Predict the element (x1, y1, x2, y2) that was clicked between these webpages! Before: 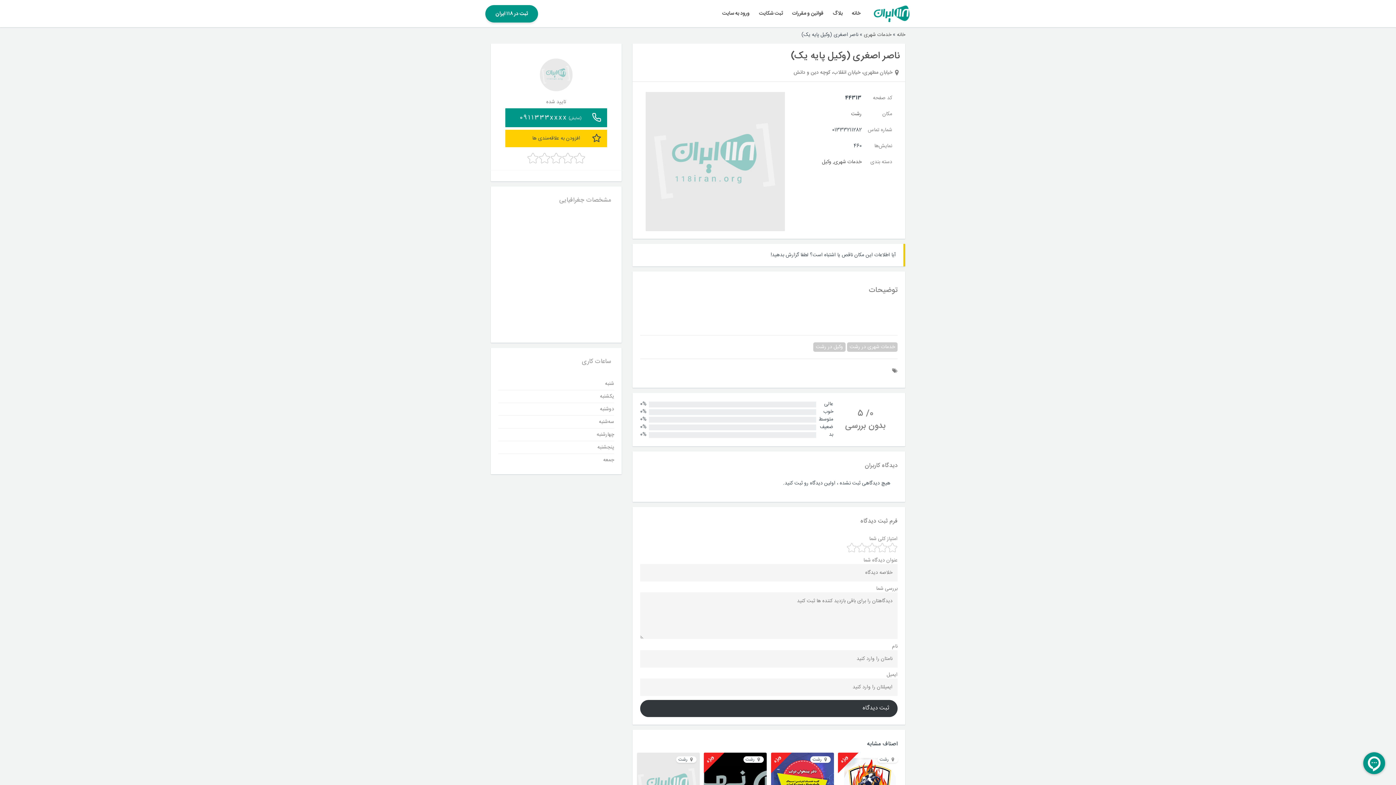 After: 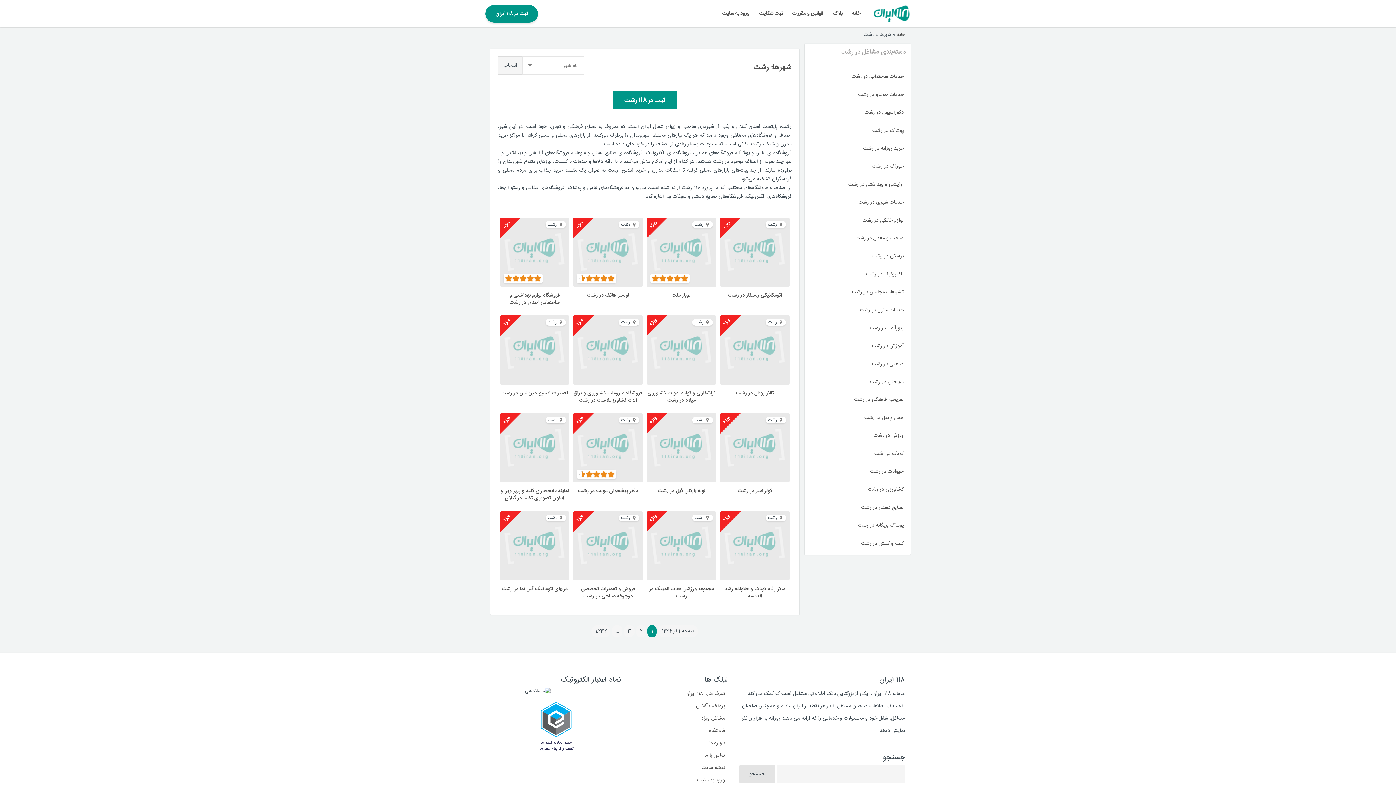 Action: label: رشت bbox: (851, 109, 861, 118)